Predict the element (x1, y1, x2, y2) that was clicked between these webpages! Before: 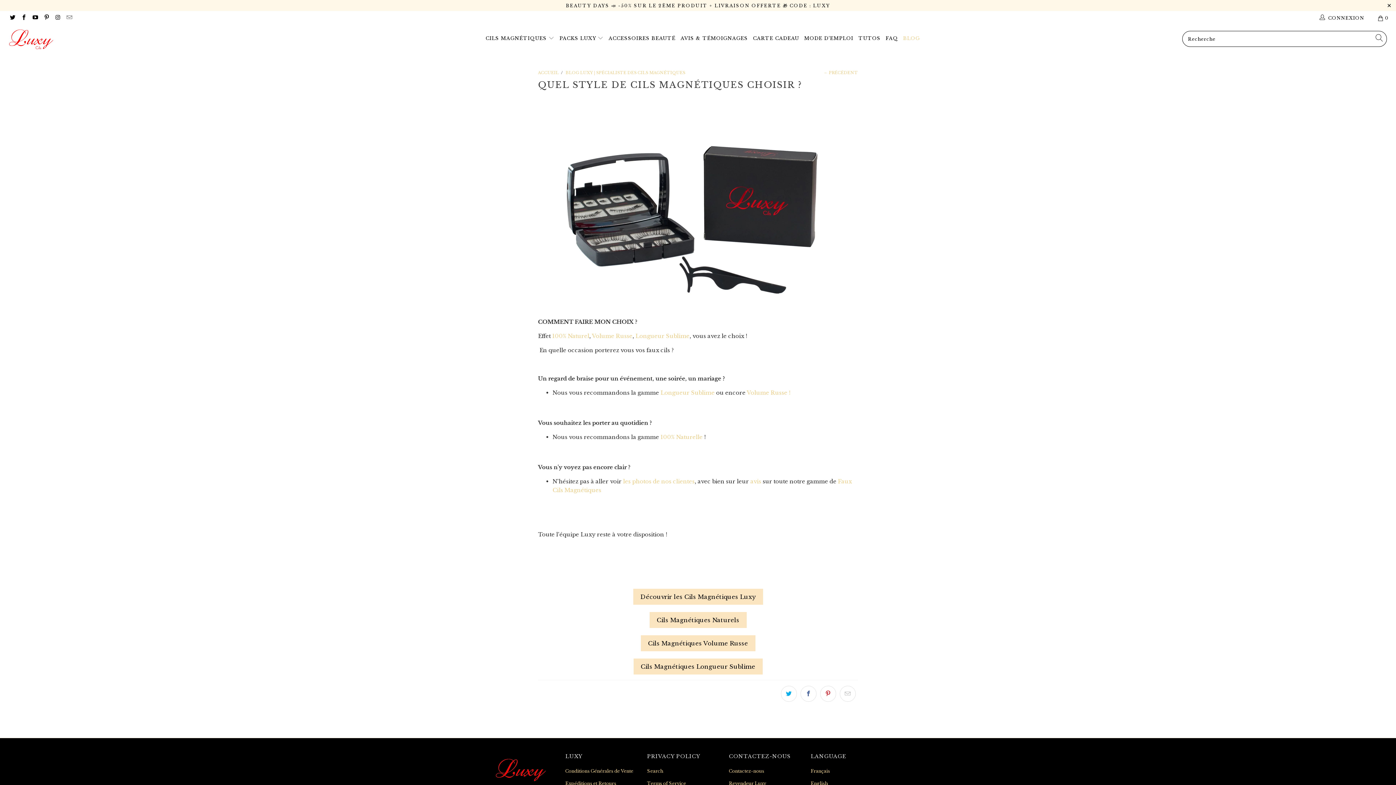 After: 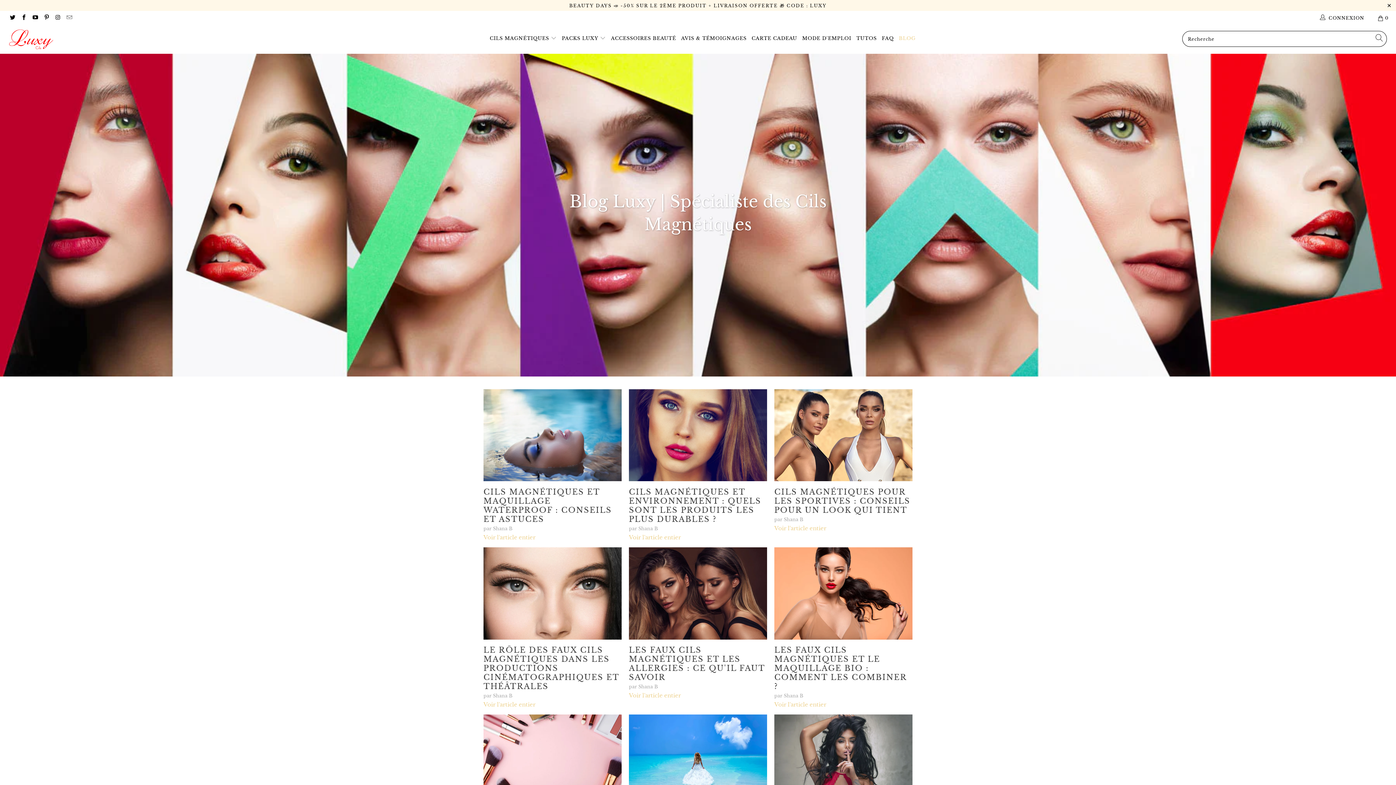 Action: label: BLOG LUXY | SPÉCIALISTE DES CILS MAGNÉTIQUES bbox: (565, 70, 685, 75)